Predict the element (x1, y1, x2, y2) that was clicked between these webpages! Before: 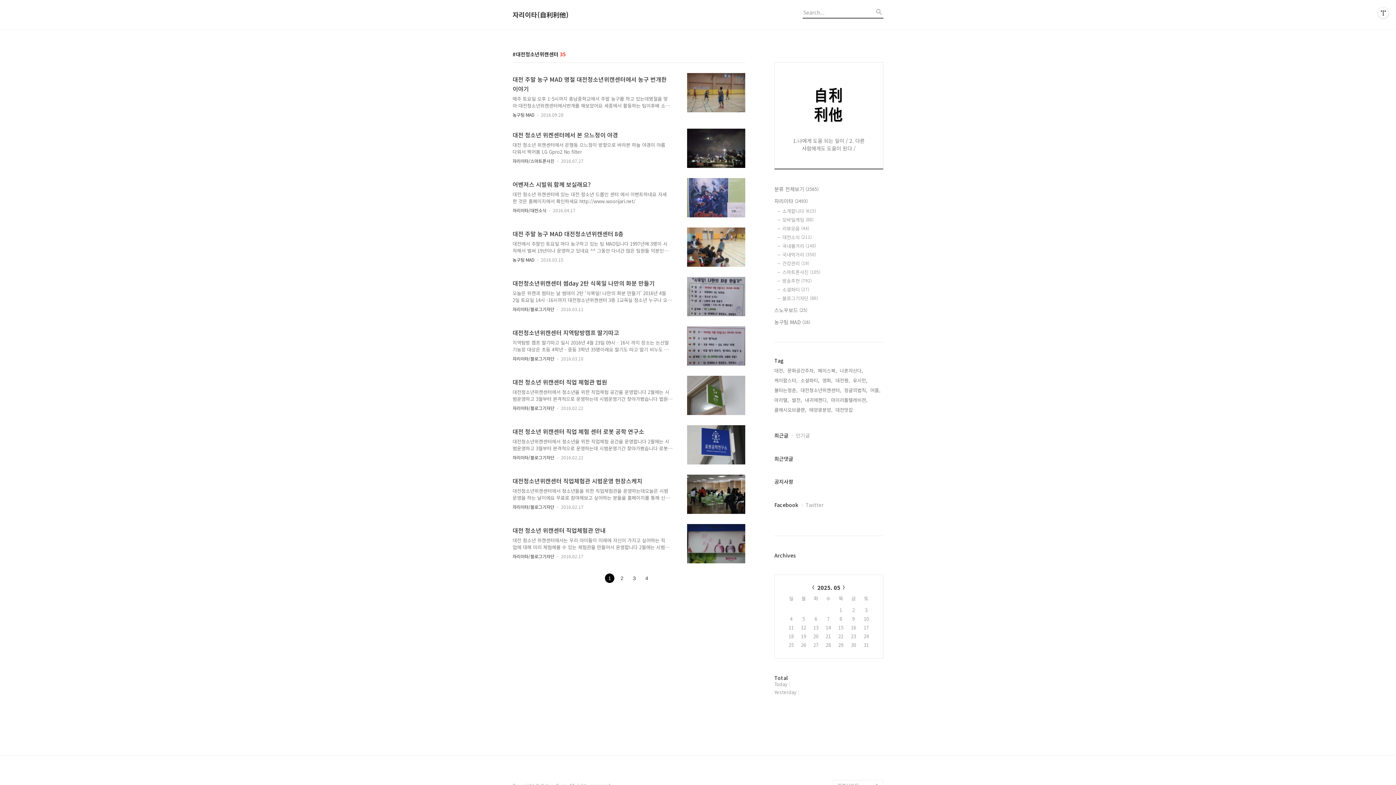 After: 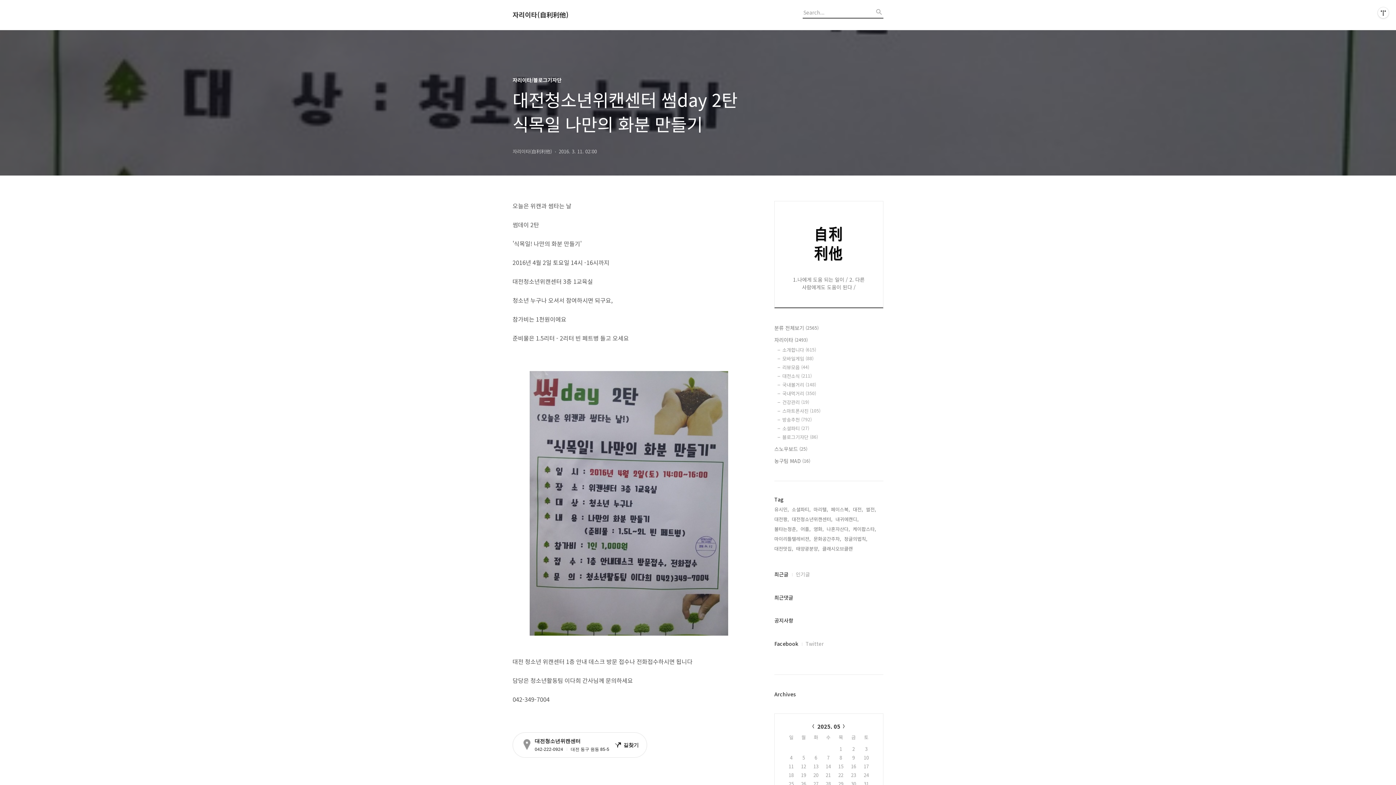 Action: bbox: (512, 278, 672, 303) label: 대전청소년위캔센터 썸day 2탄 식목일 나만의 화분 만들기

오늘은 위캔과 썸타는 날 썸데이 2탄 '식목일! 나만의 화분 만들기' 2016년 4월 2일 토요일 14시 -16시까지 대전청소년위캔센터 3층 1교육실 청소년 누구나 오셔서 참여하시면 되구요, 참가비는 1천원이에요 준비물은 1.5리터 - 2리터 빈 페트병 들고 오세요 대전 청소년 위캔센터 1층 안내 데스크 방문 접수나 전화접수하시면 됩니다 담당은 청소년활동팀 이다희 간사님께 문의하세요 042-349-7004